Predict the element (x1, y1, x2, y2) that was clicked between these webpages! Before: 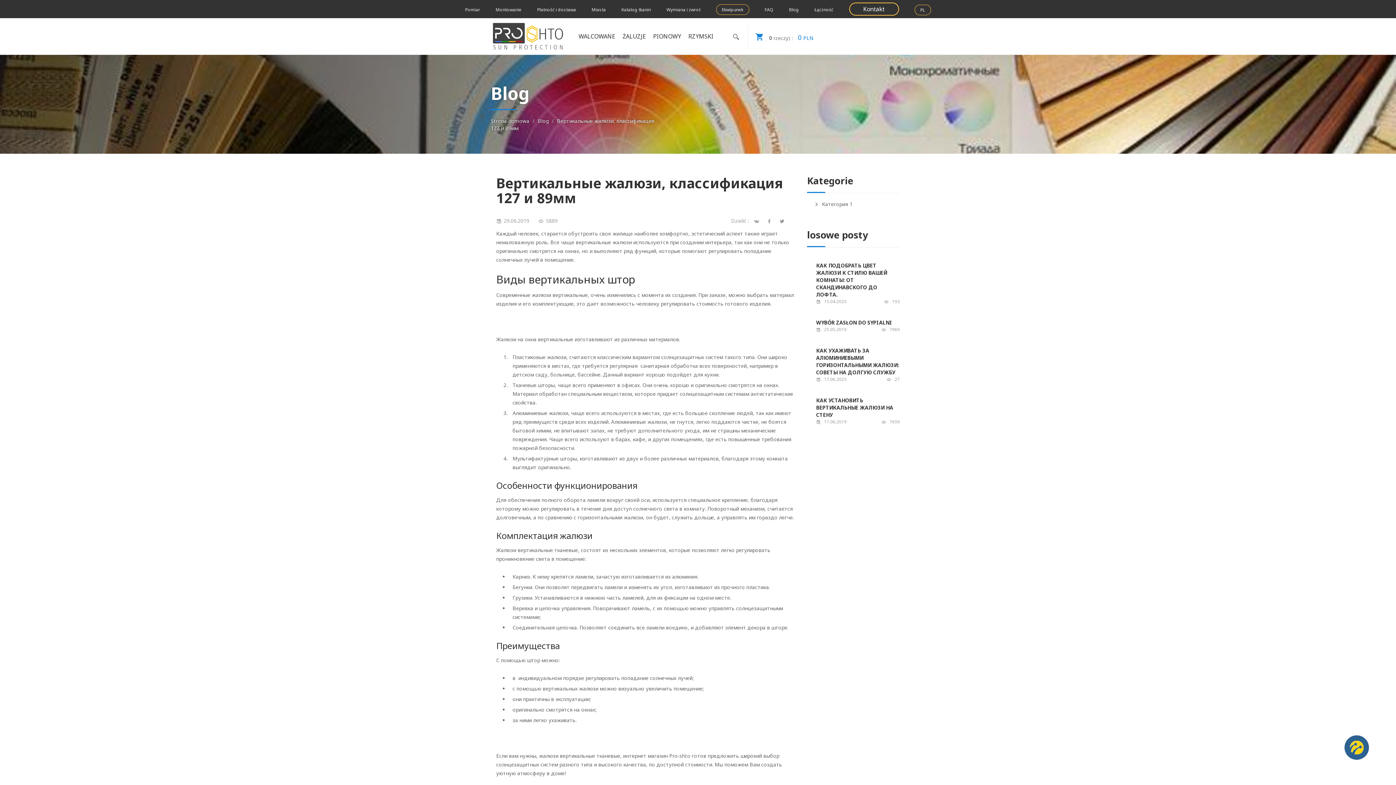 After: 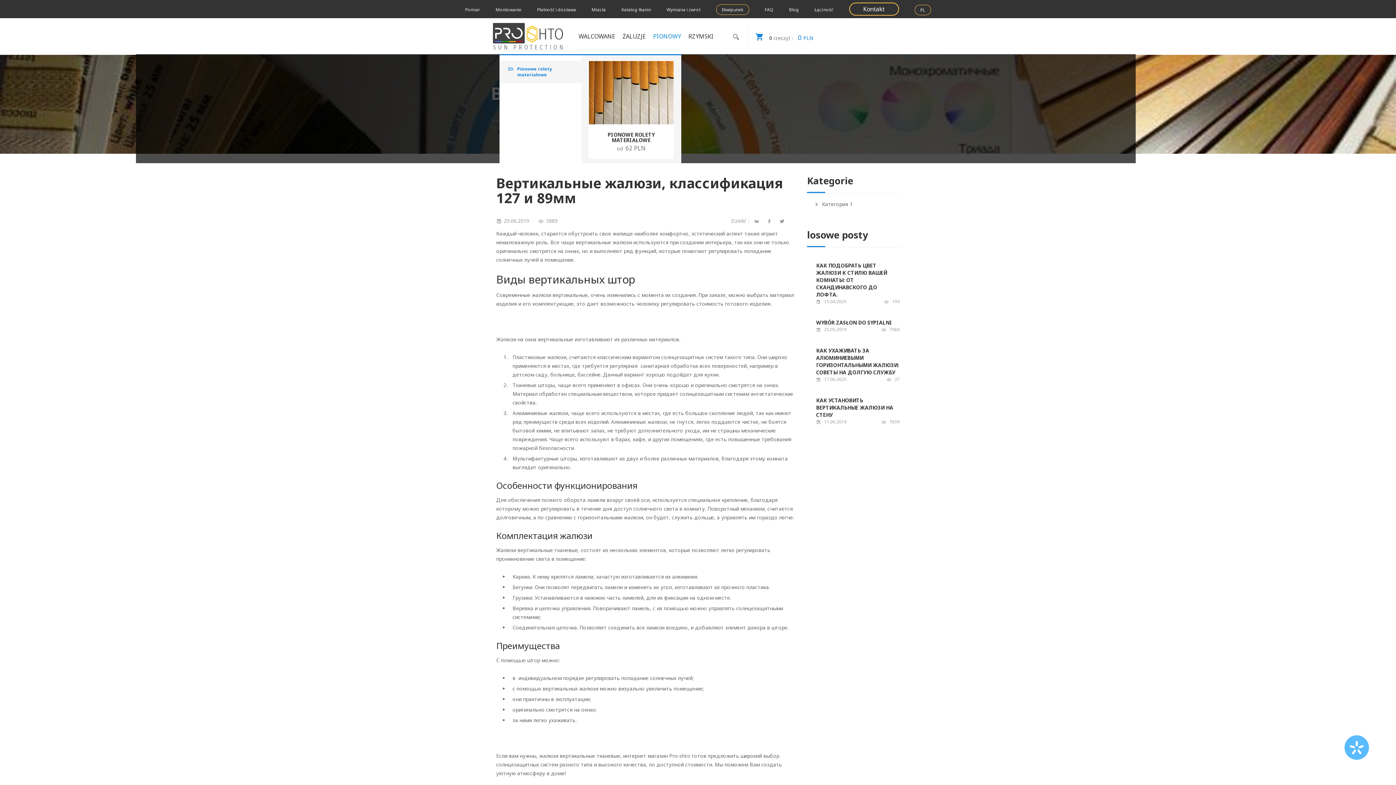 Action: label: PIONOWY bbox: (653, 33, 681, 39)